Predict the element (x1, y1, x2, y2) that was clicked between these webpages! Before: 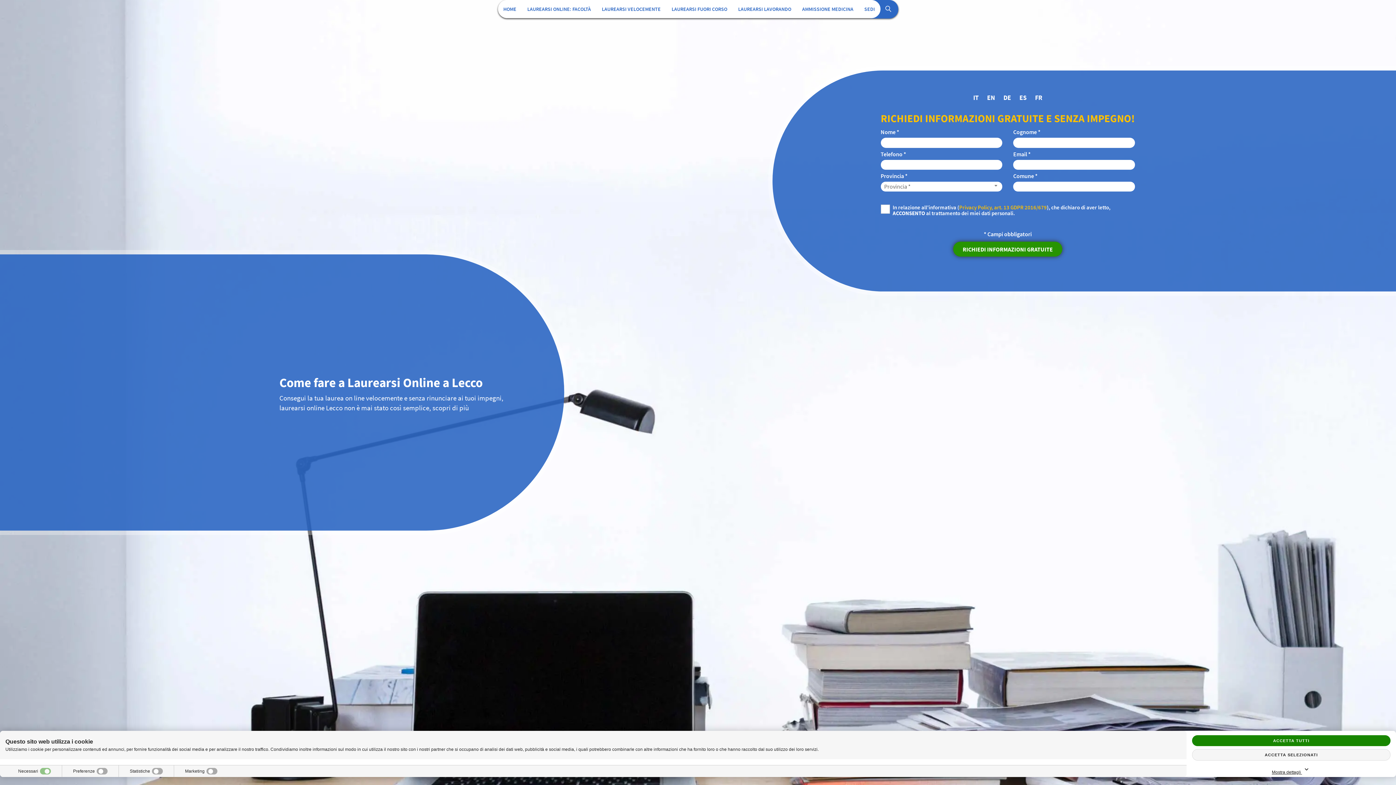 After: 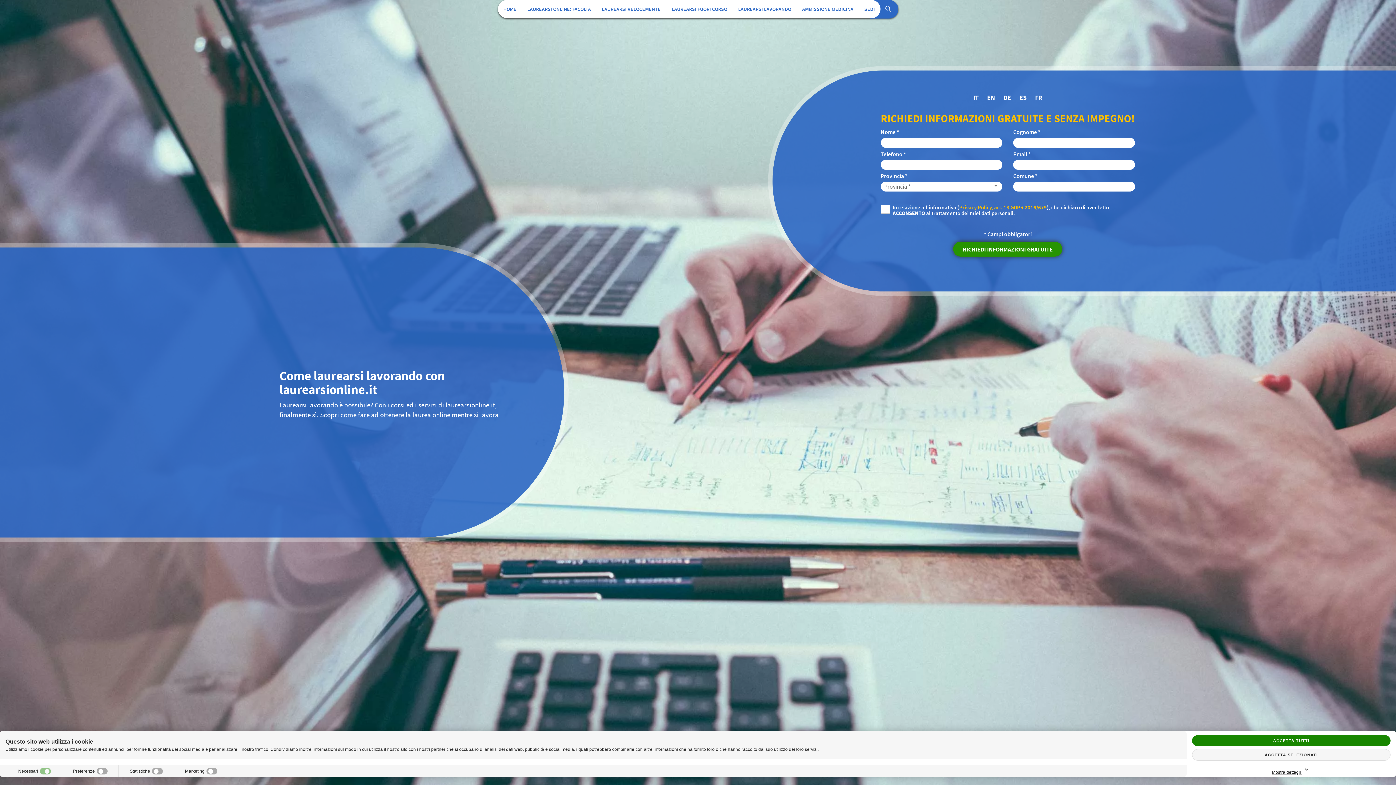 Action: label: LAUREARSI LAVORANDO bbox: (732, 0, 796, 18)